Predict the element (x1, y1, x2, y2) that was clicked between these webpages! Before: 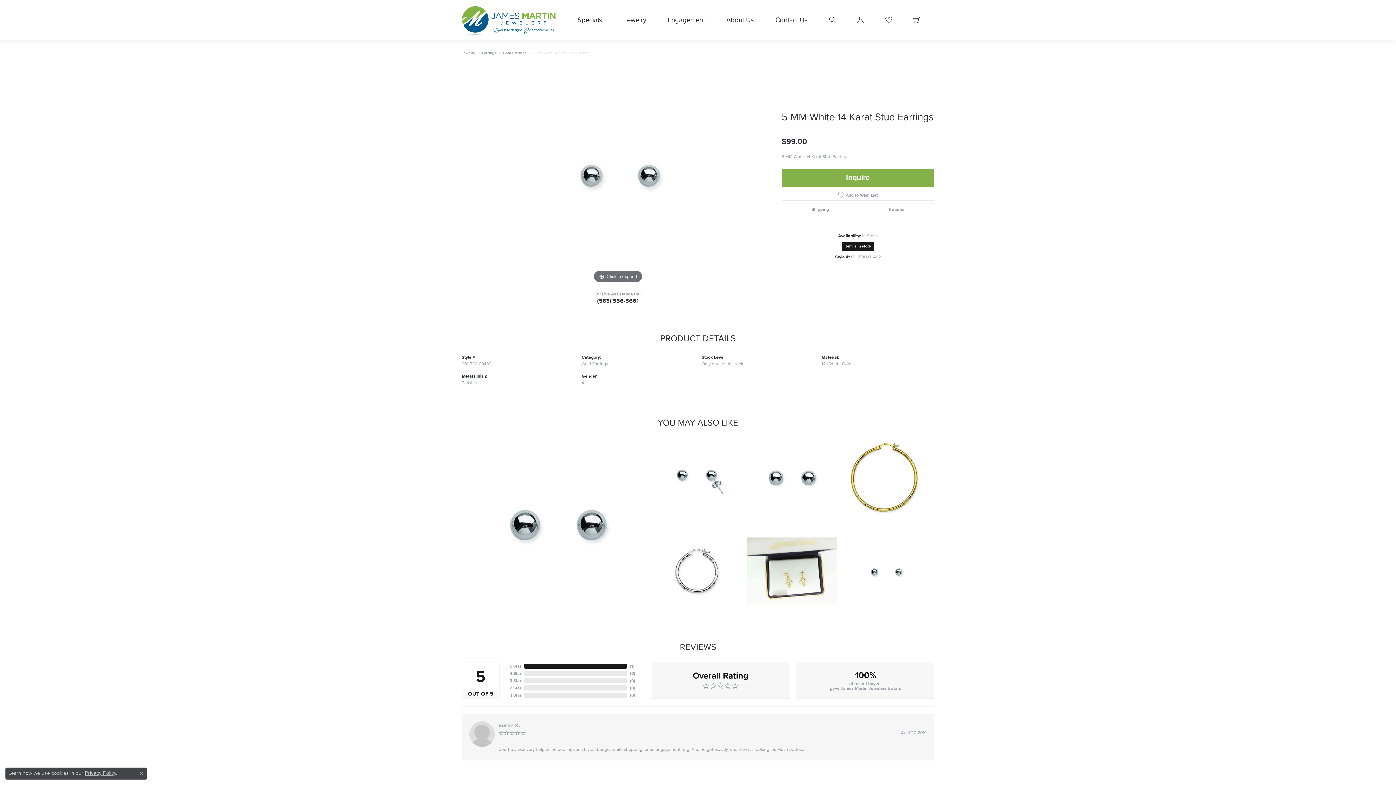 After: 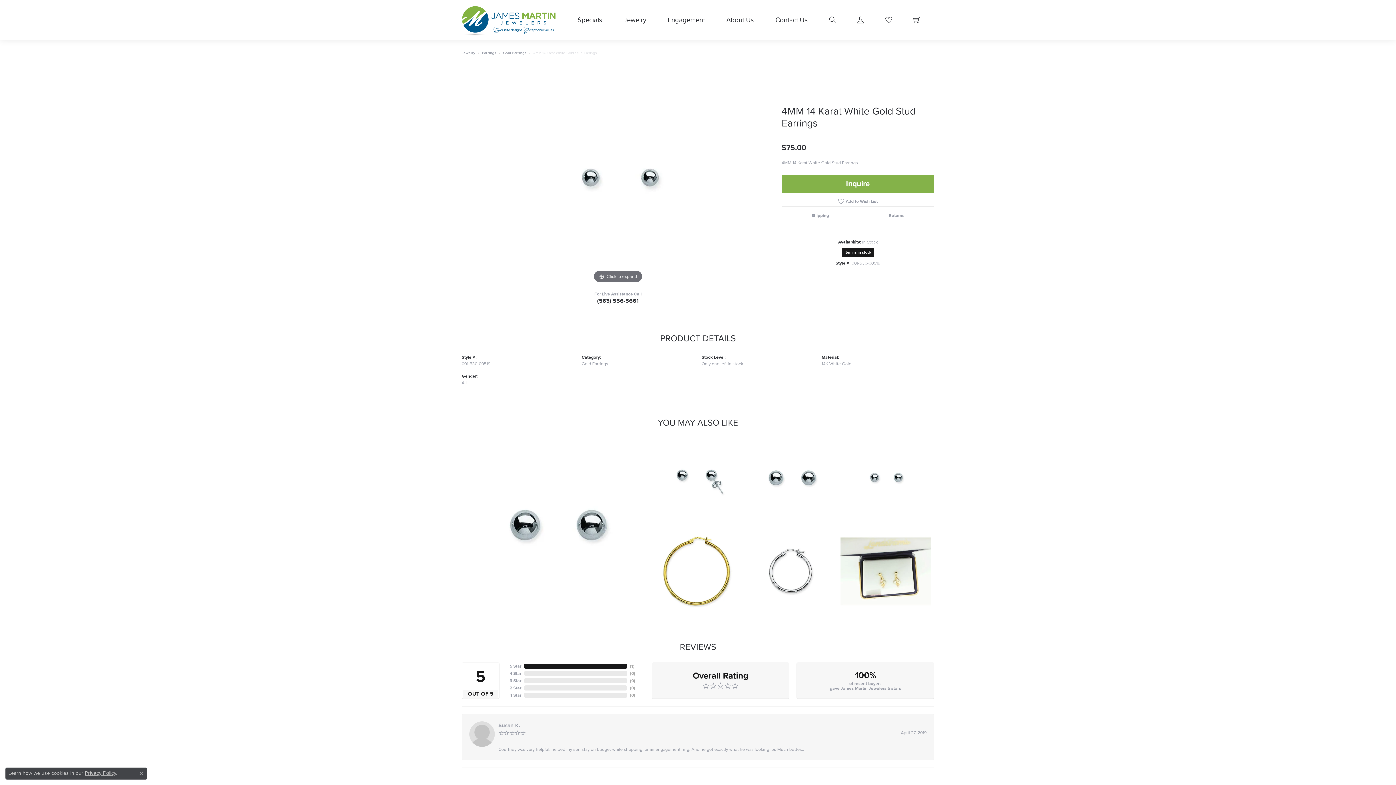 Action: label: 4MM 14 Karat White Gold Stud Earrings
$75.00 bbox: (840, 526, 930, 616)